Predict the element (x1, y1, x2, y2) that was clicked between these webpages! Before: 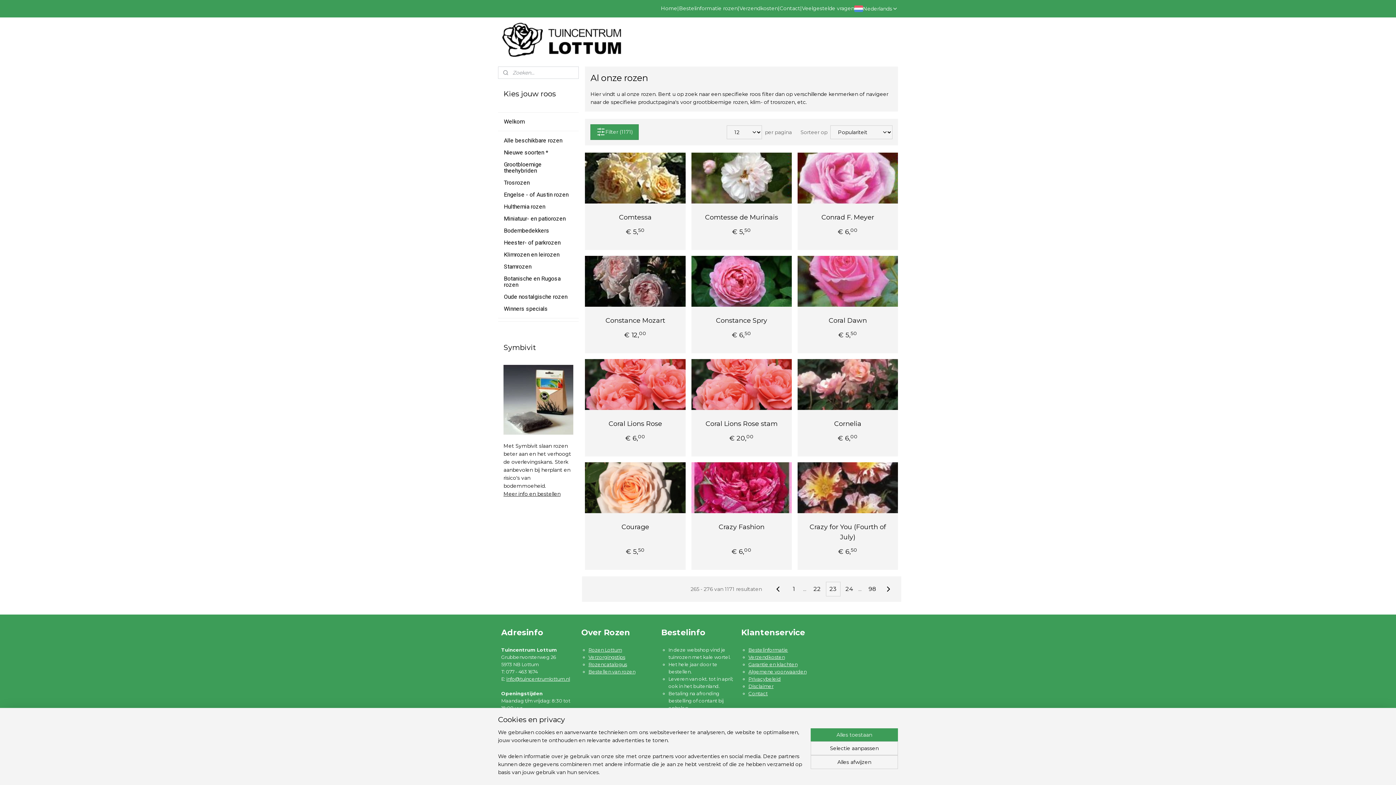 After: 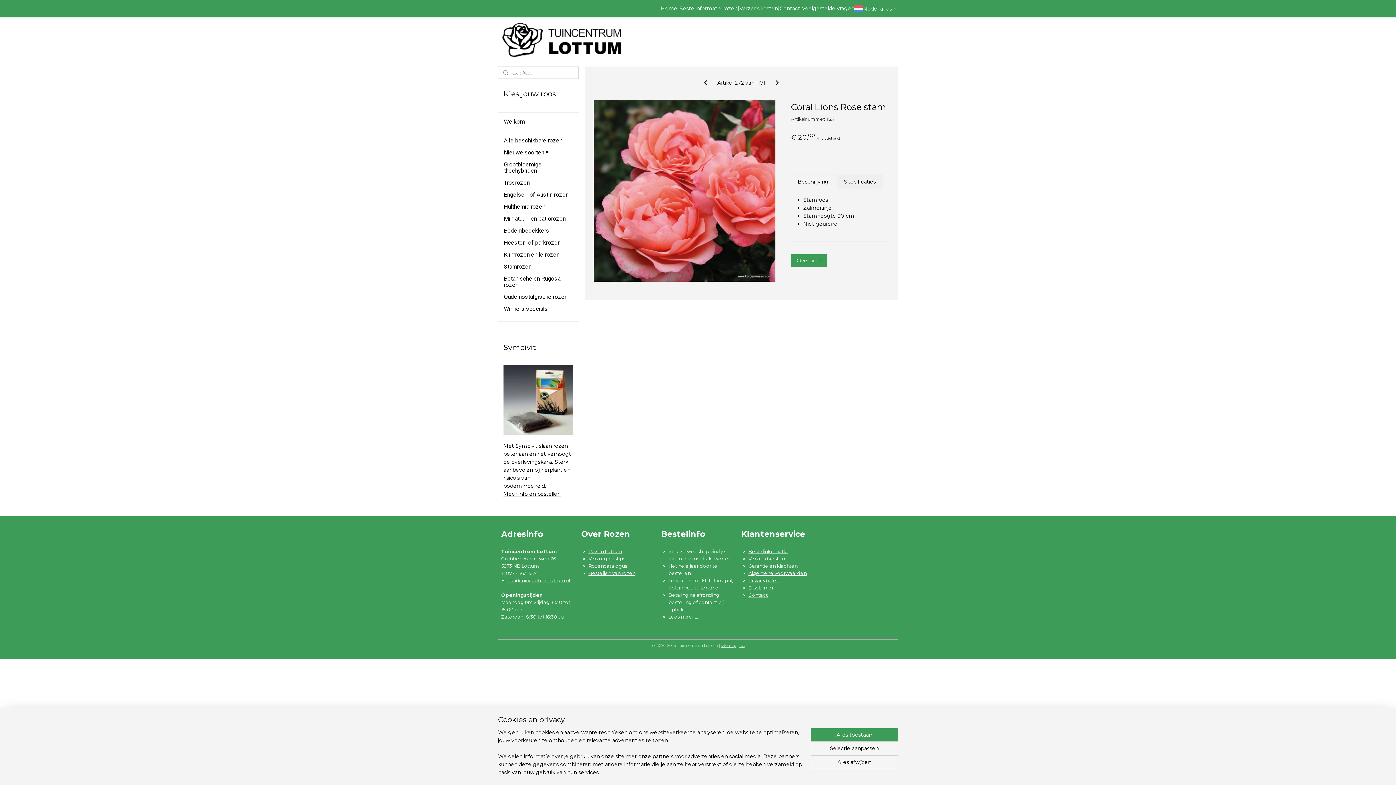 Action: bbox: (691, 359, 791, 410)